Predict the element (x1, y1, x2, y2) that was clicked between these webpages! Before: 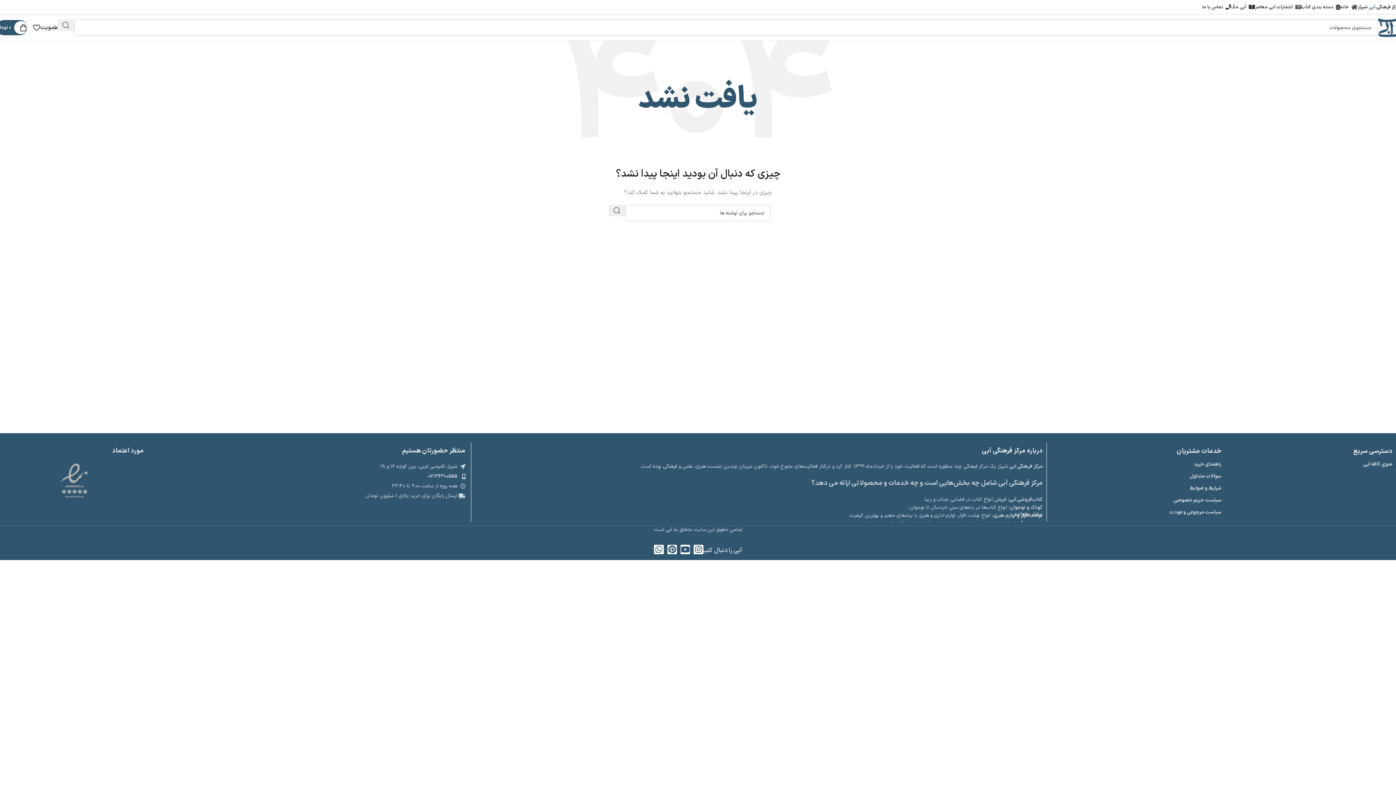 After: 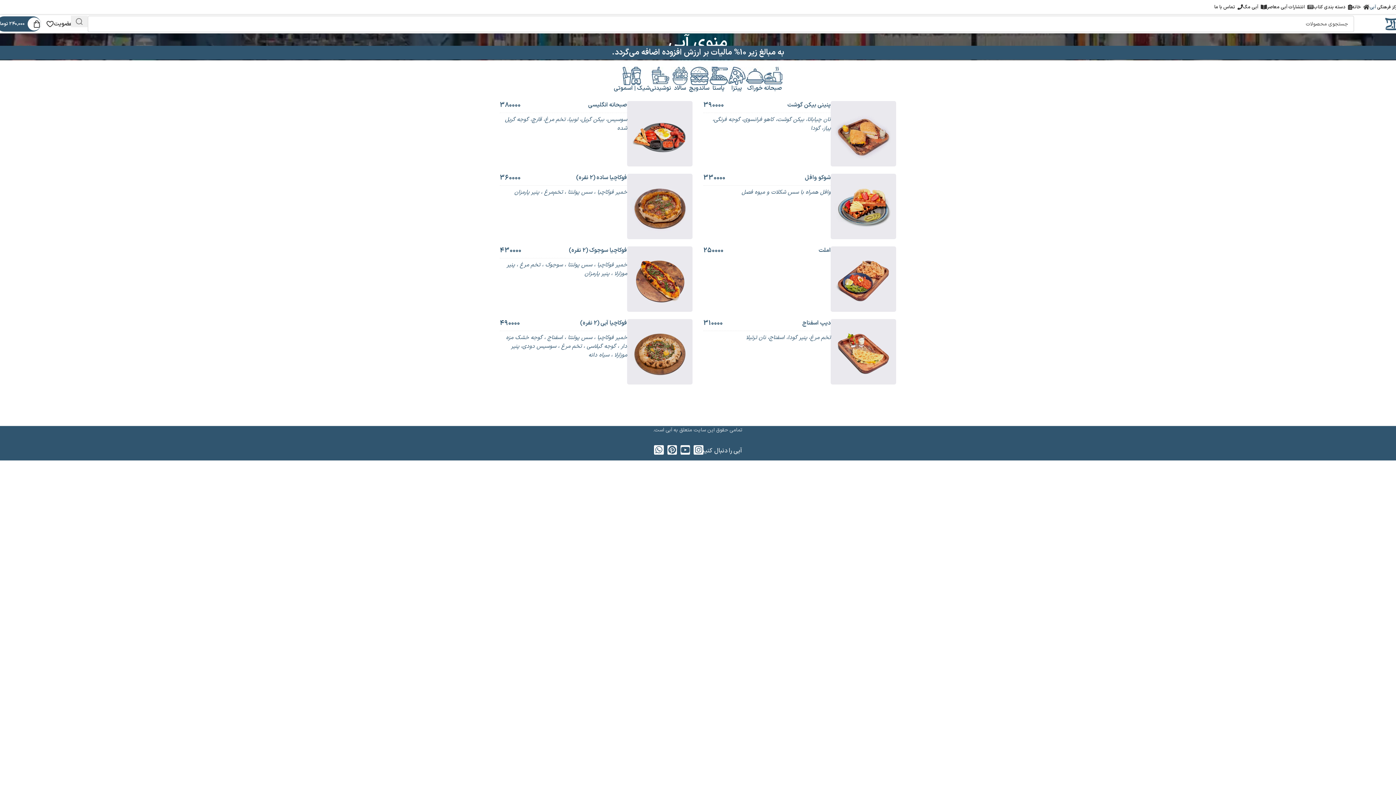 Action: label: منوی کافه آبی bbox: (1353, 458, 1392, 470)